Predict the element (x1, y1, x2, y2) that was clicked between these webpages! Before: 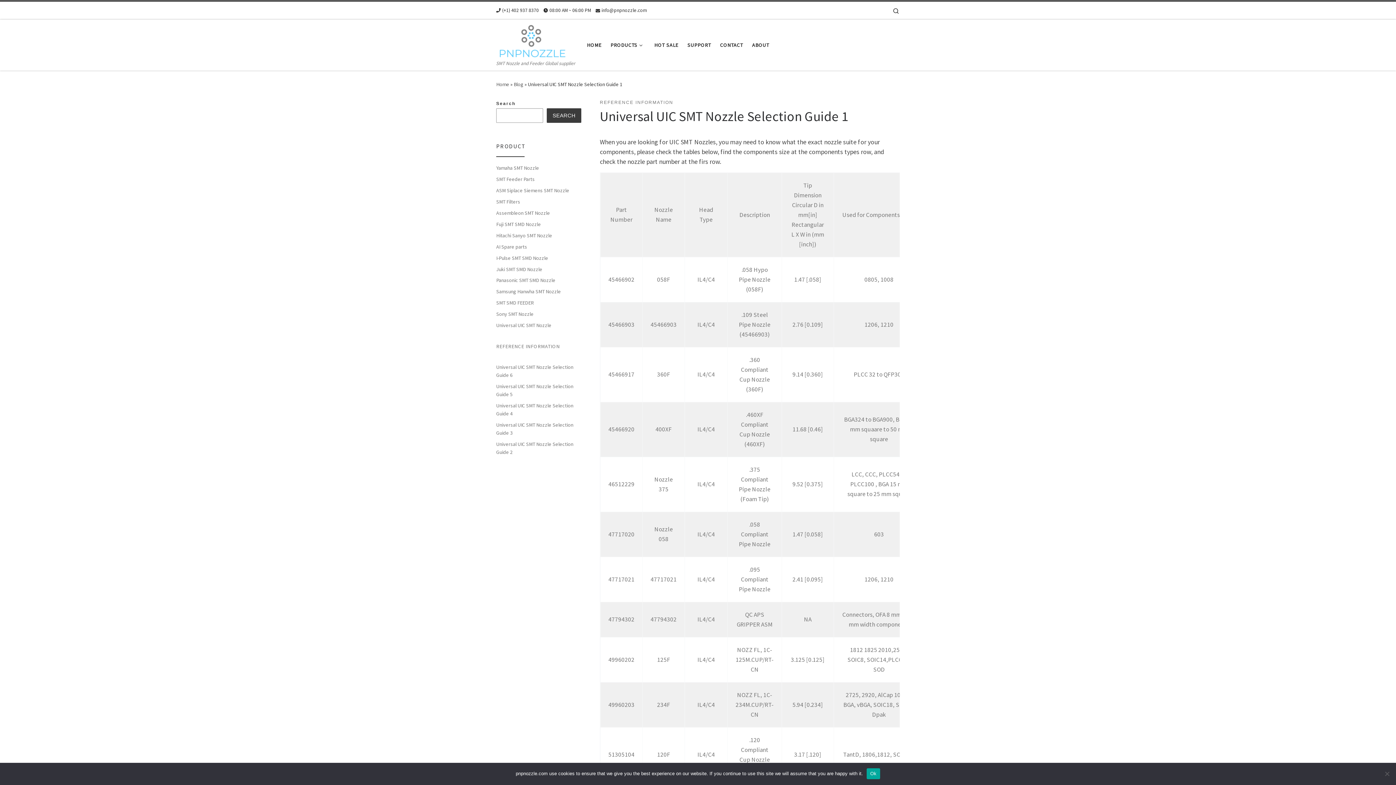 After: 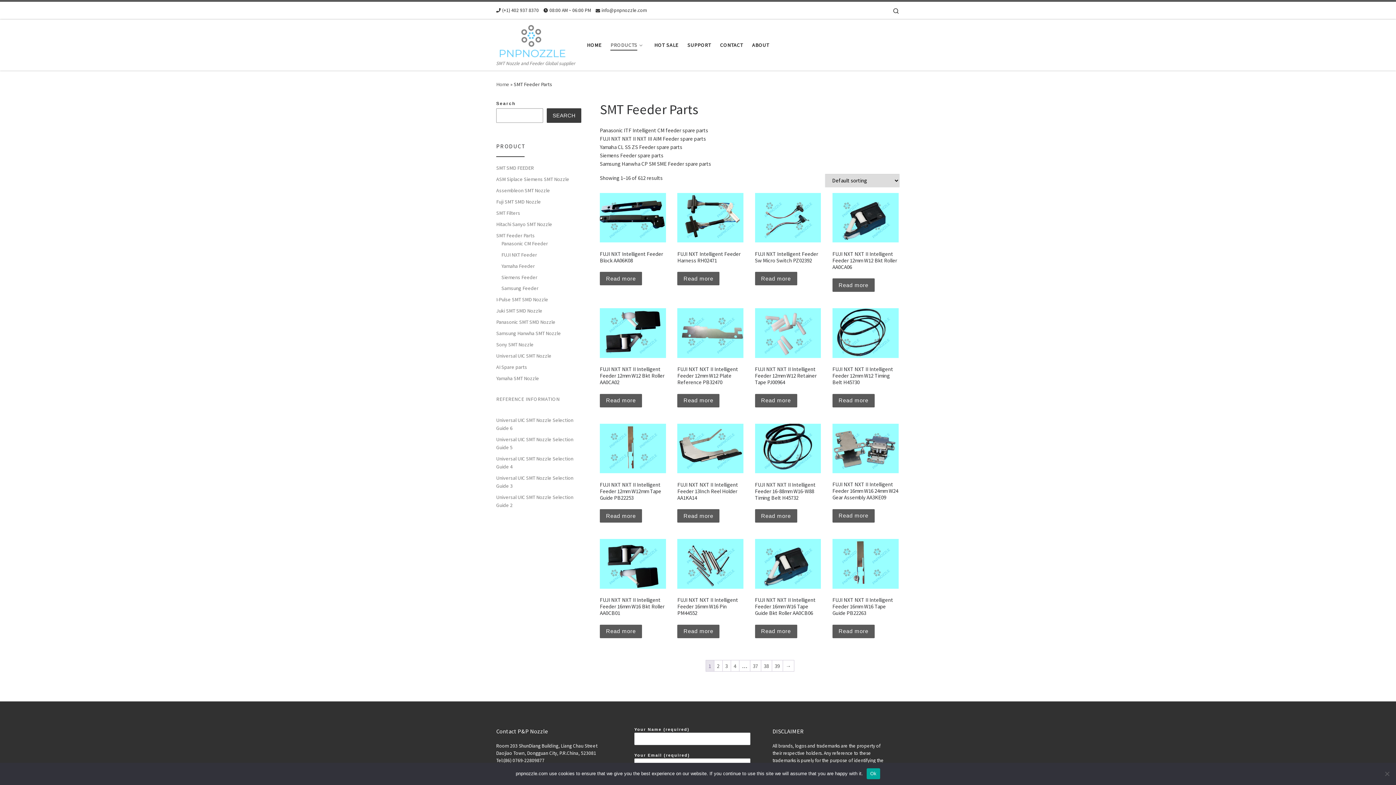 Action: bbox: (496, 175, 534, 183) label: SMT Feeder Parts